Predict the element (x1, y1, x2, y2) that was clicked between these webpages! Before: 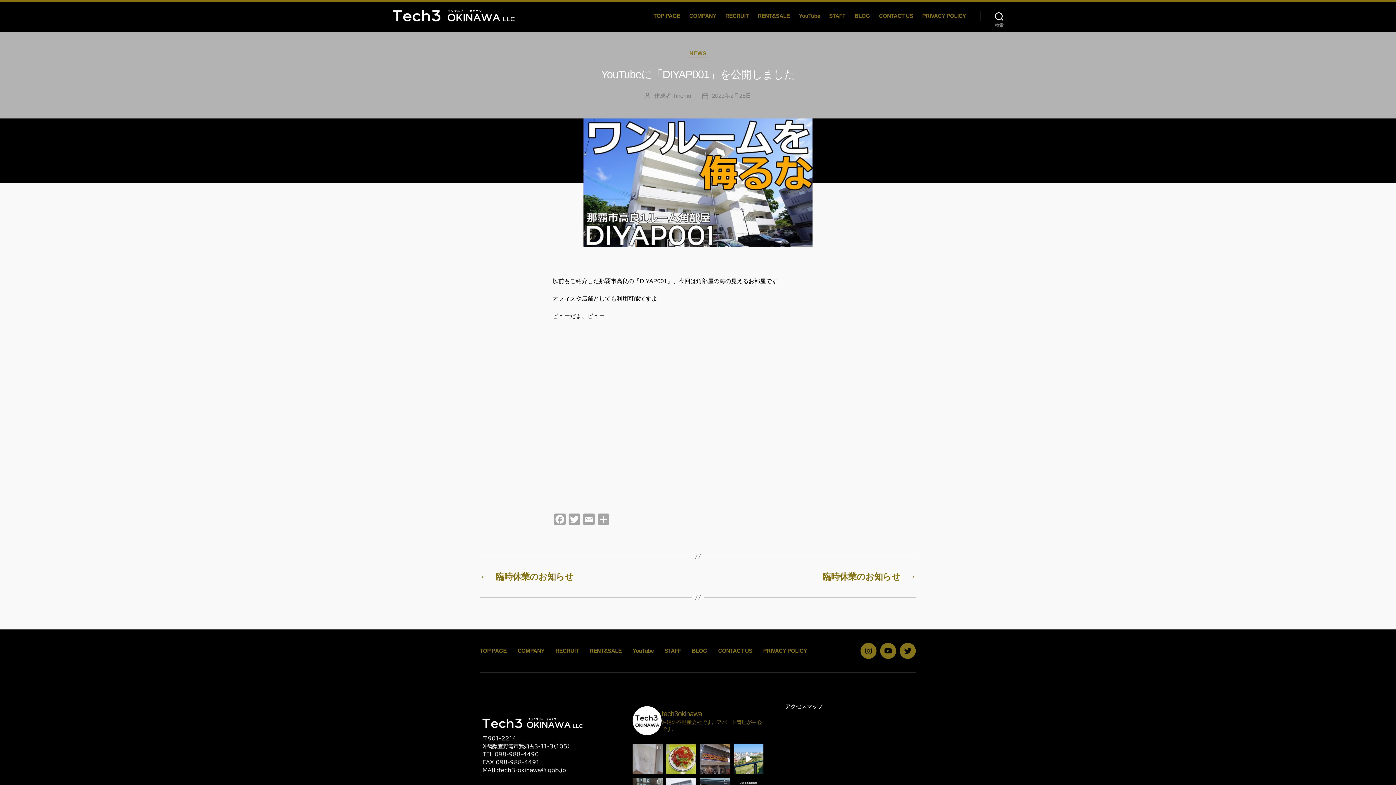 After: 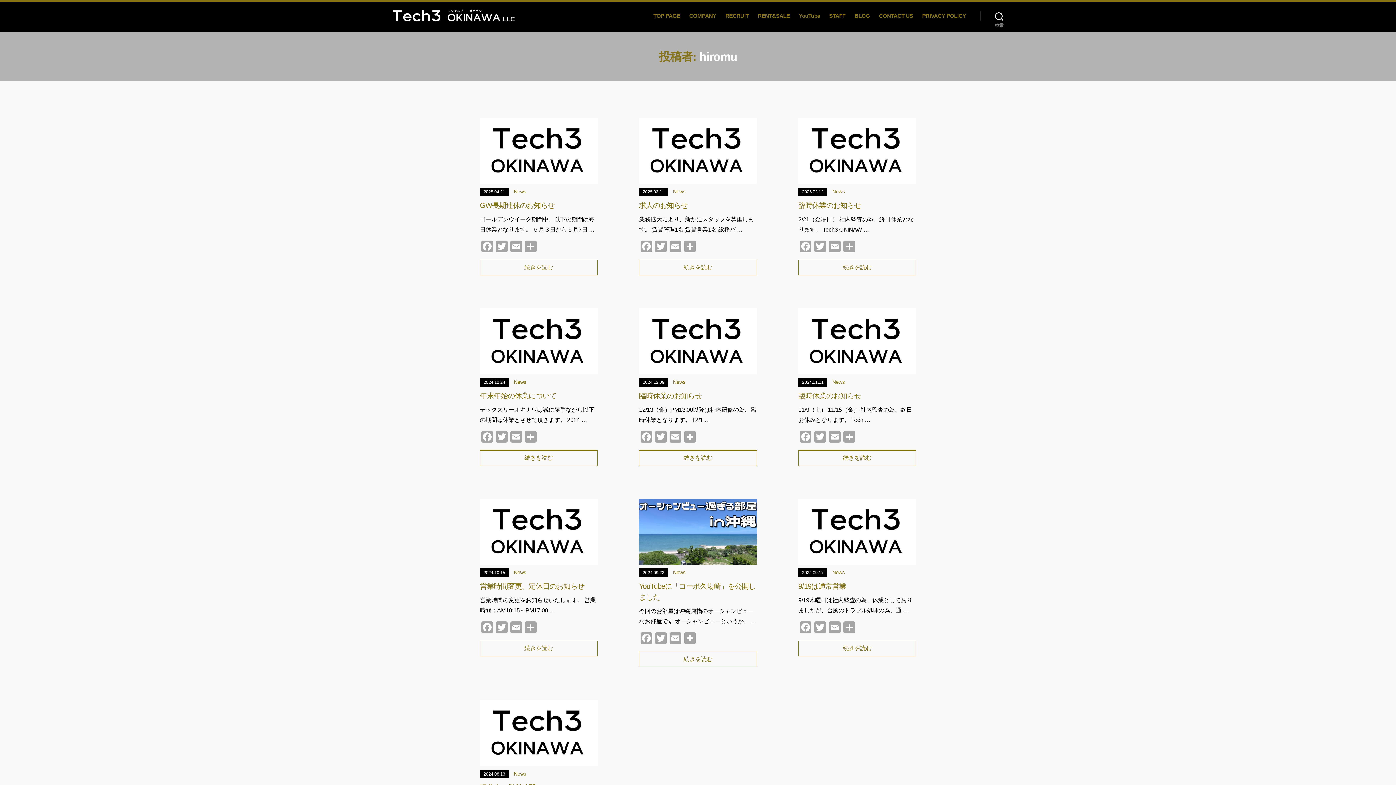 Action: label: hiromu bbox: (674, 92, 691, 98)